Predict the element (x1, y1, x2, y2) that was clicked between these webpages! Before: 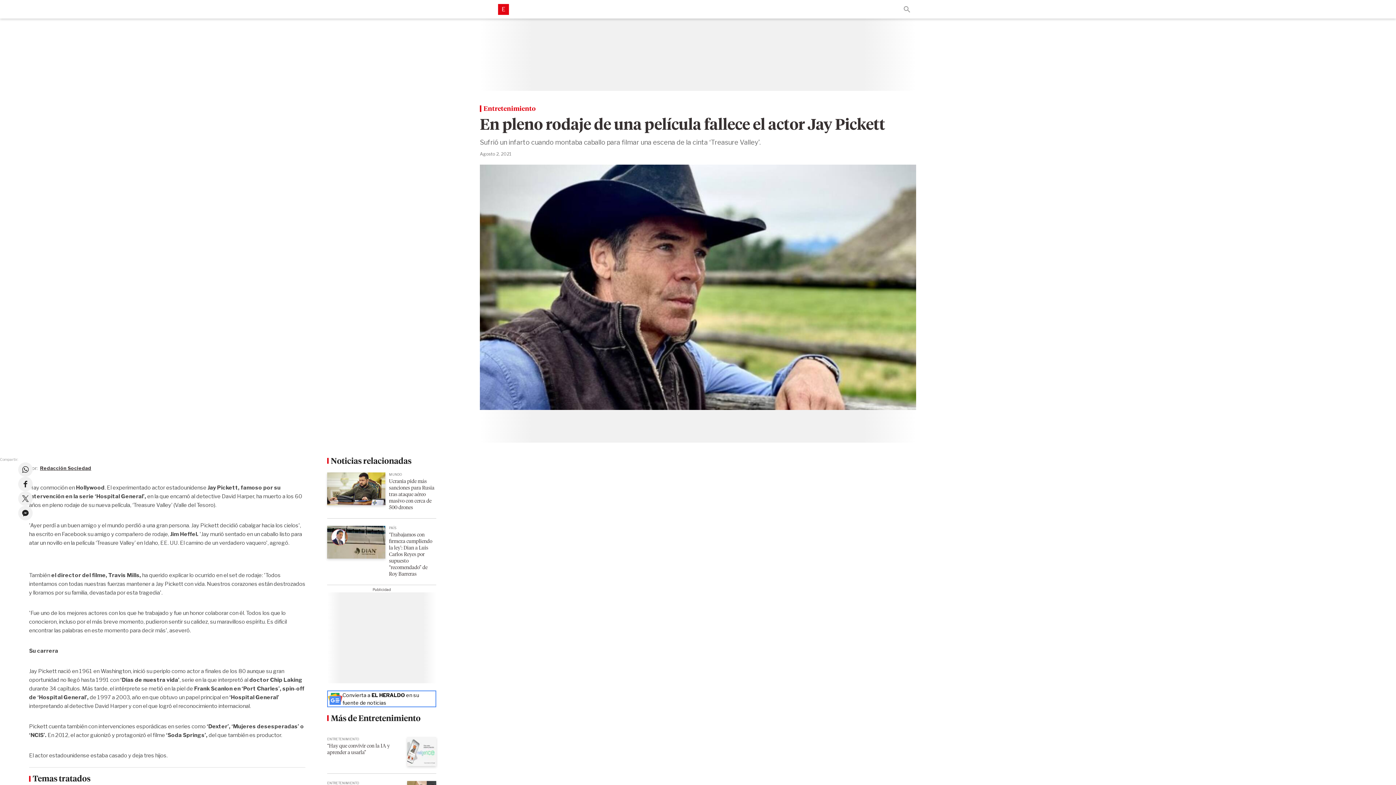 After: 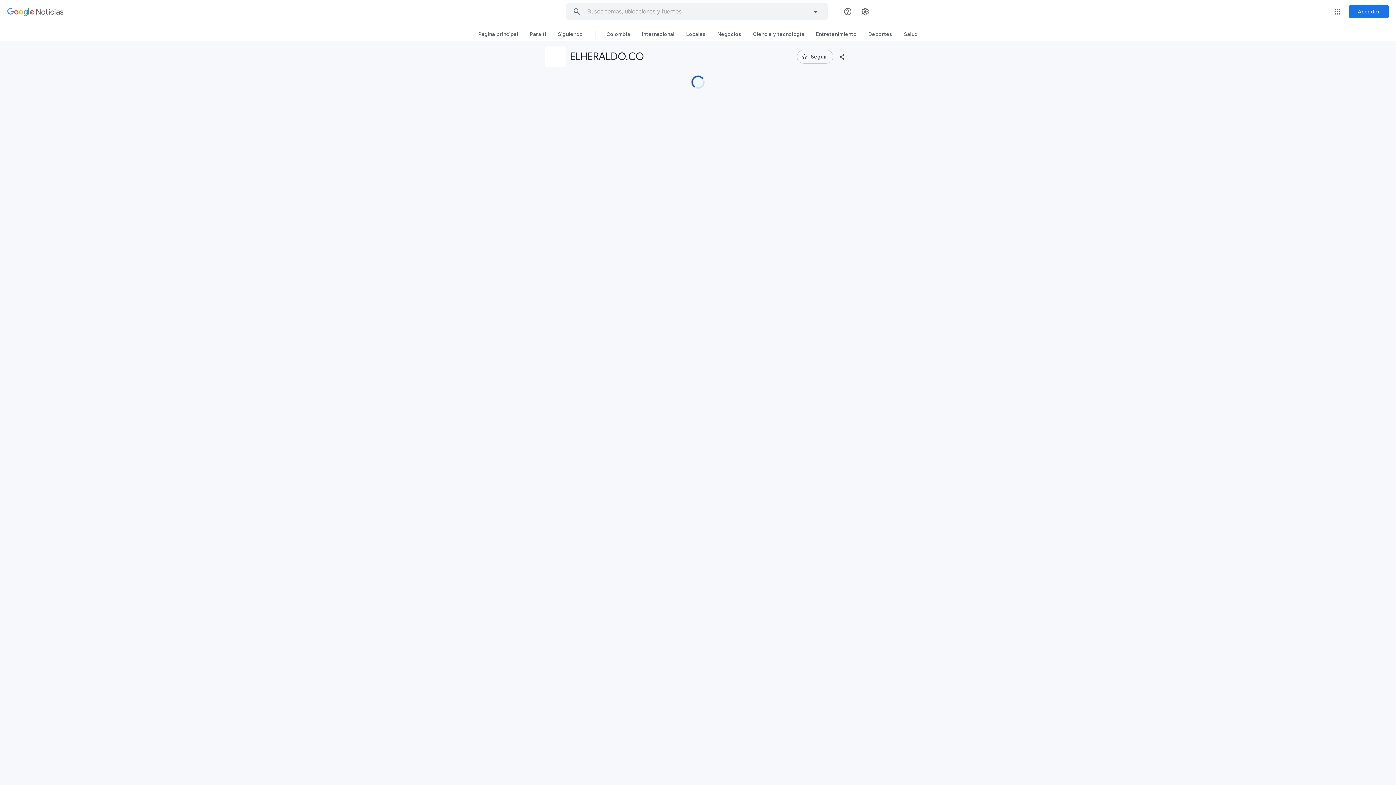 Action: bbox: (328, 691, 435, 706) label: Convierta a EL HERALDO en su fuente de noticias